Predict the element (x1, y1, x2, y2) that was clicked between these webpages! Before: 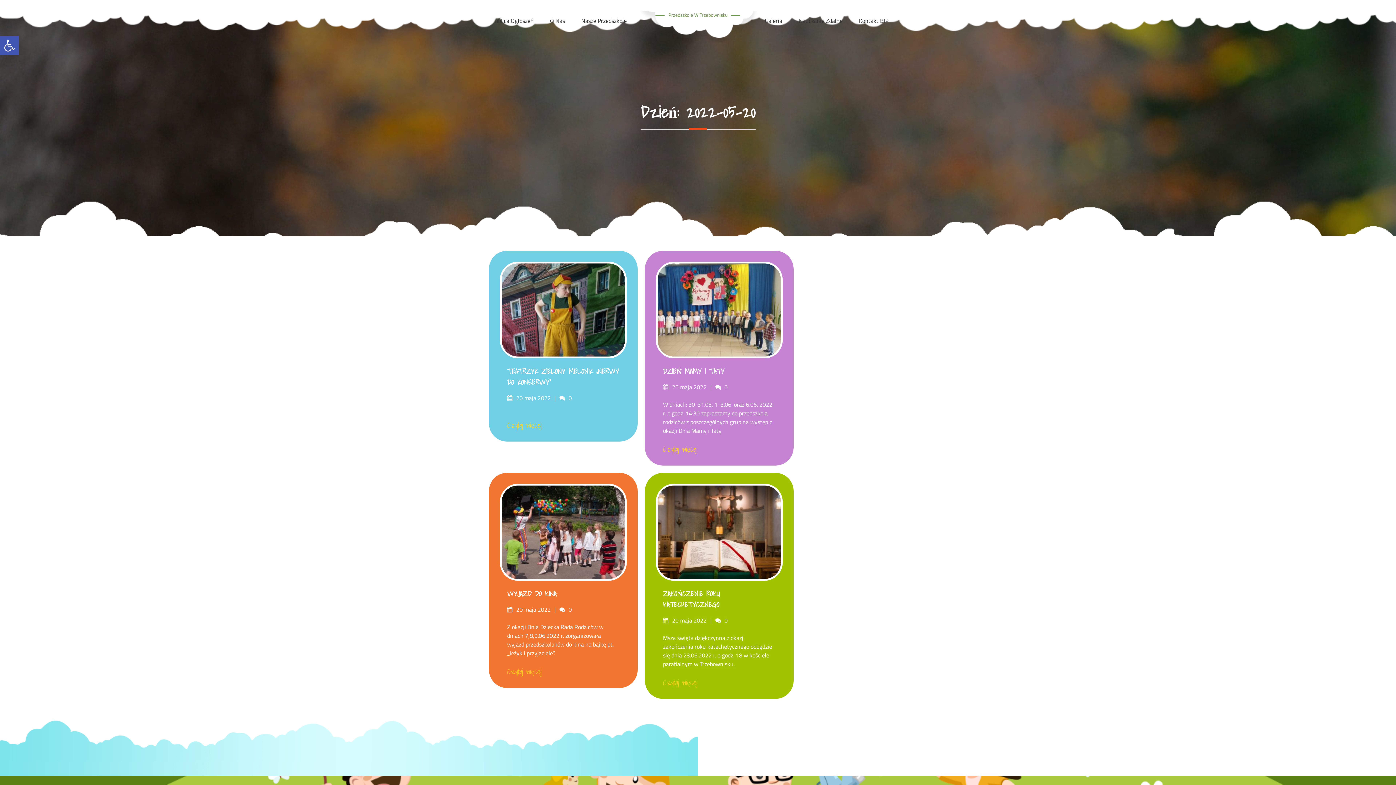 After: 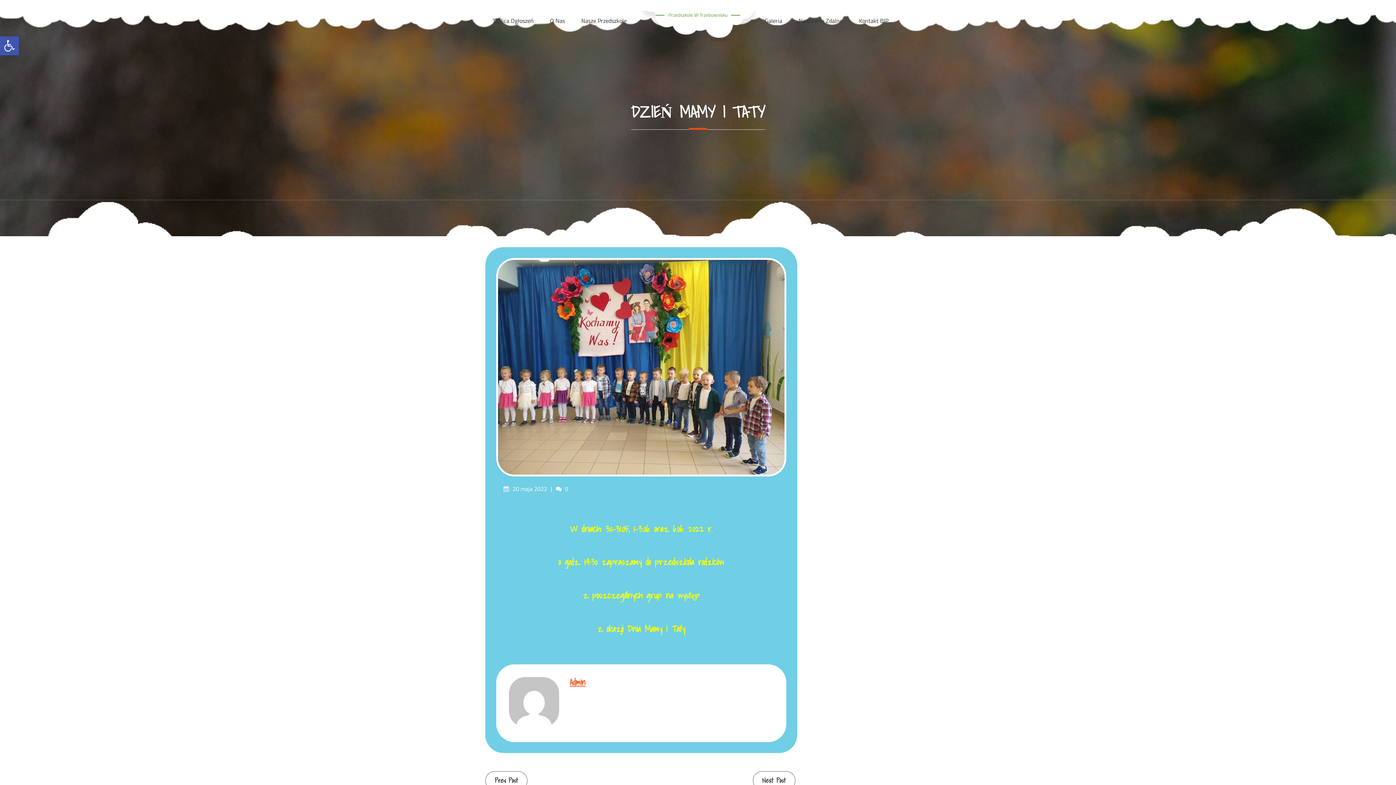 Action: bbox: (663, 365, 724, 377) label: DZIEŃ MAMY I TATY